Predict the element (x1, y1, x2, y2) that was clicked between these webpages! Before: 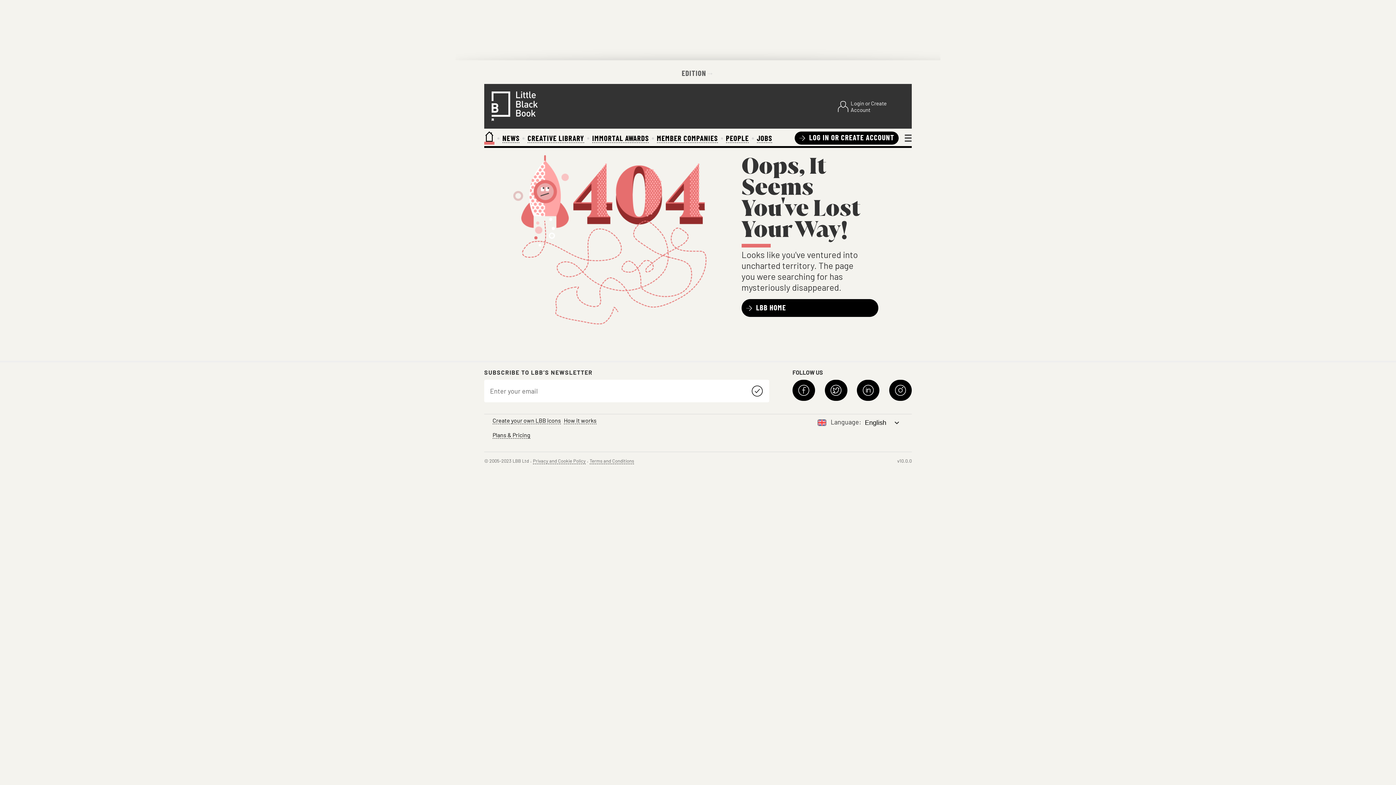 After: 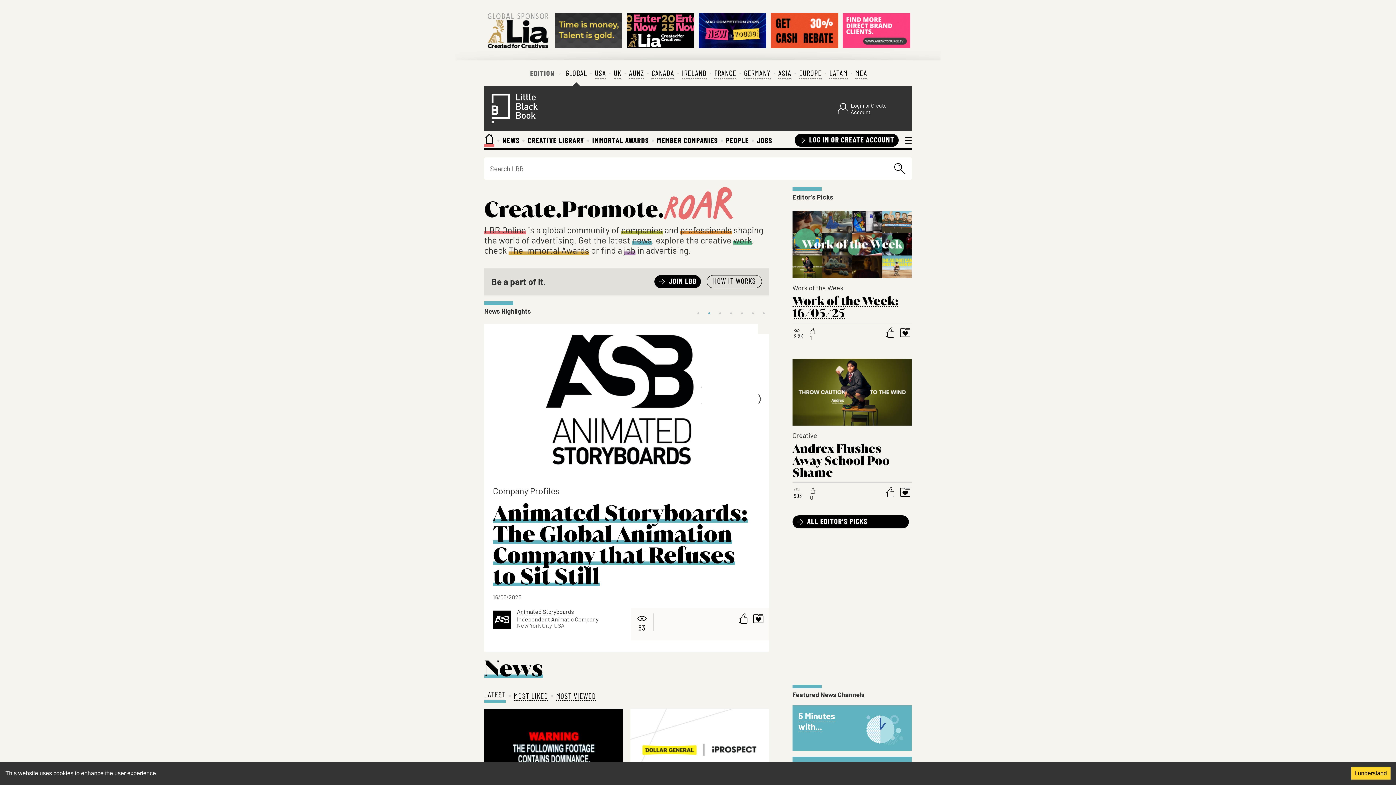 Action: bbox: (491, 91, 538, 121)